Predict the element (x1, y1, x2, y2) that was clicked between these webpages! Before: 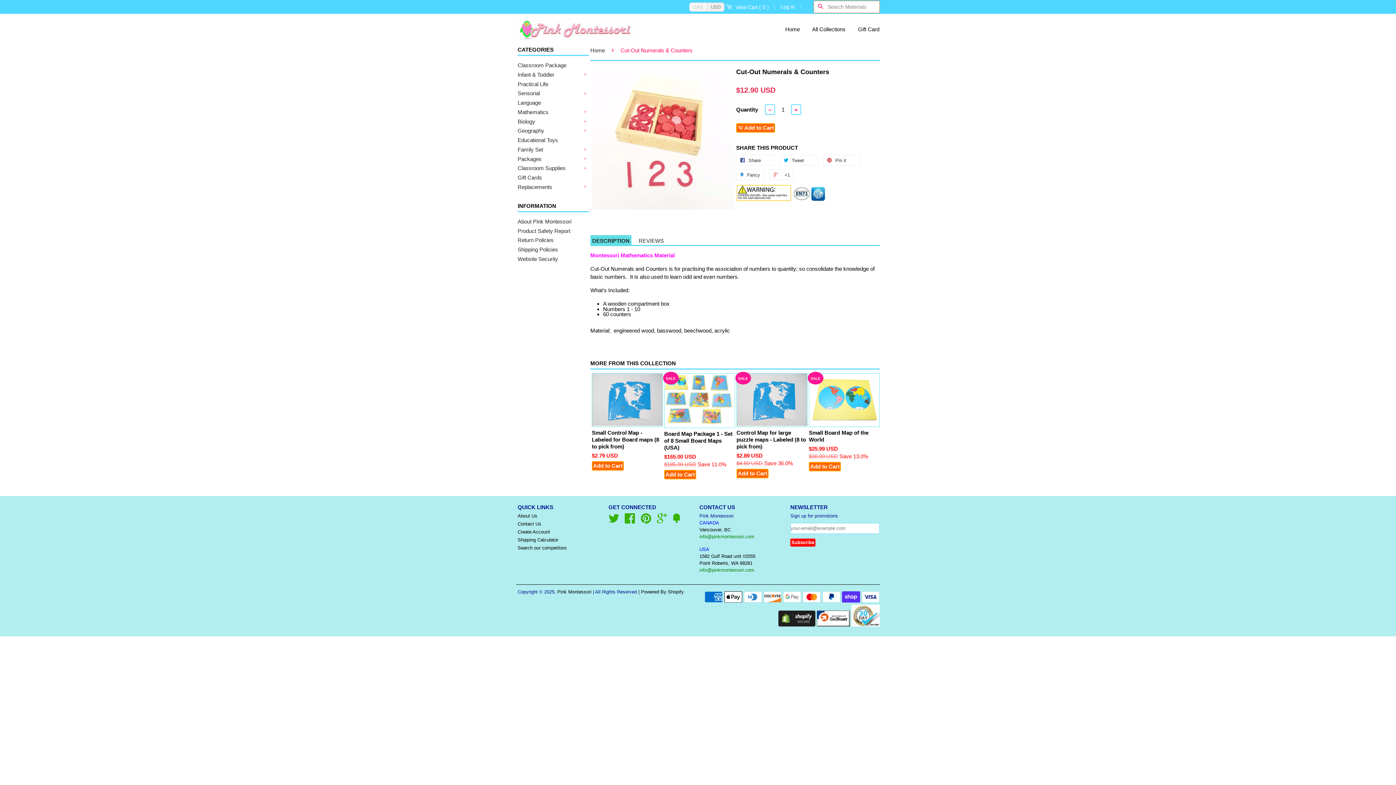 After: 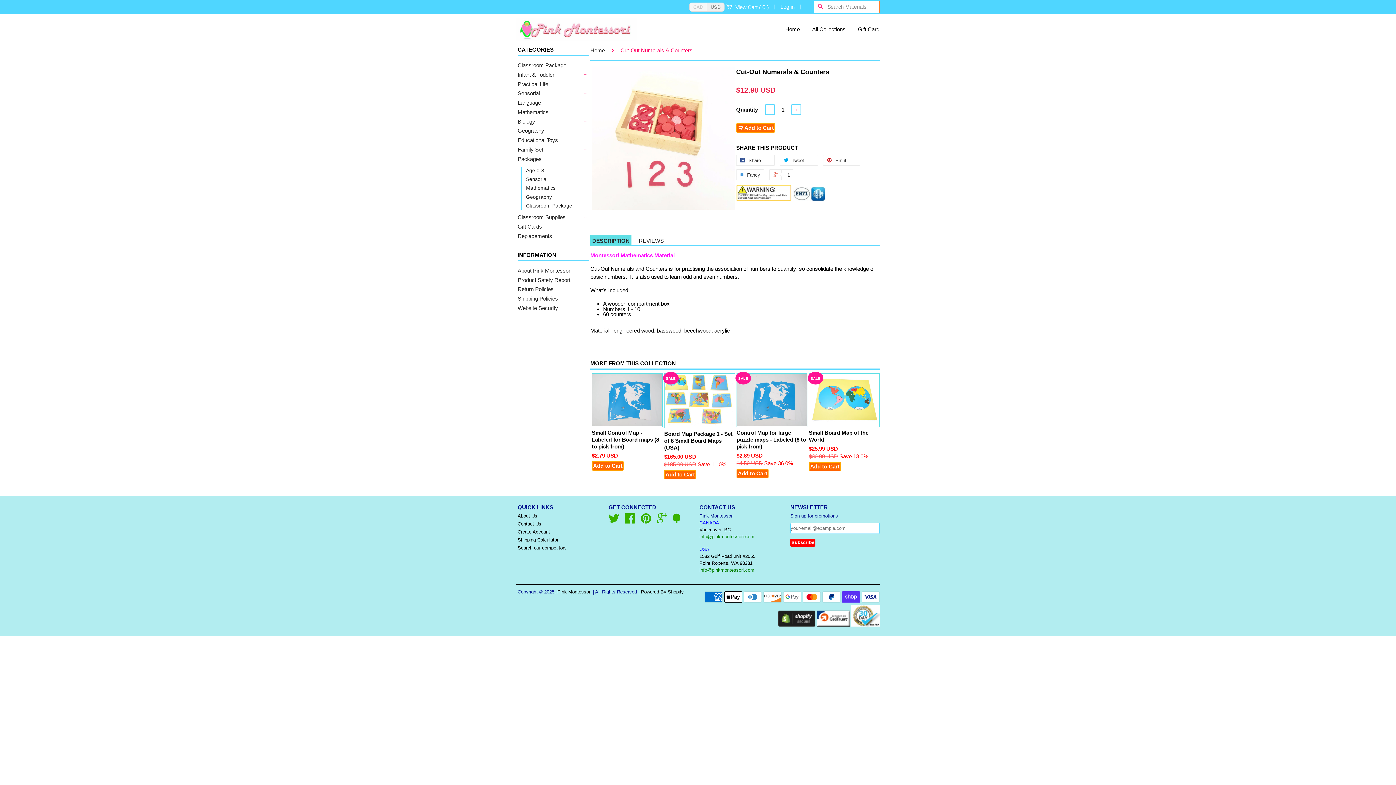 Action: label: + bbox: (581, 155, 589, 162)